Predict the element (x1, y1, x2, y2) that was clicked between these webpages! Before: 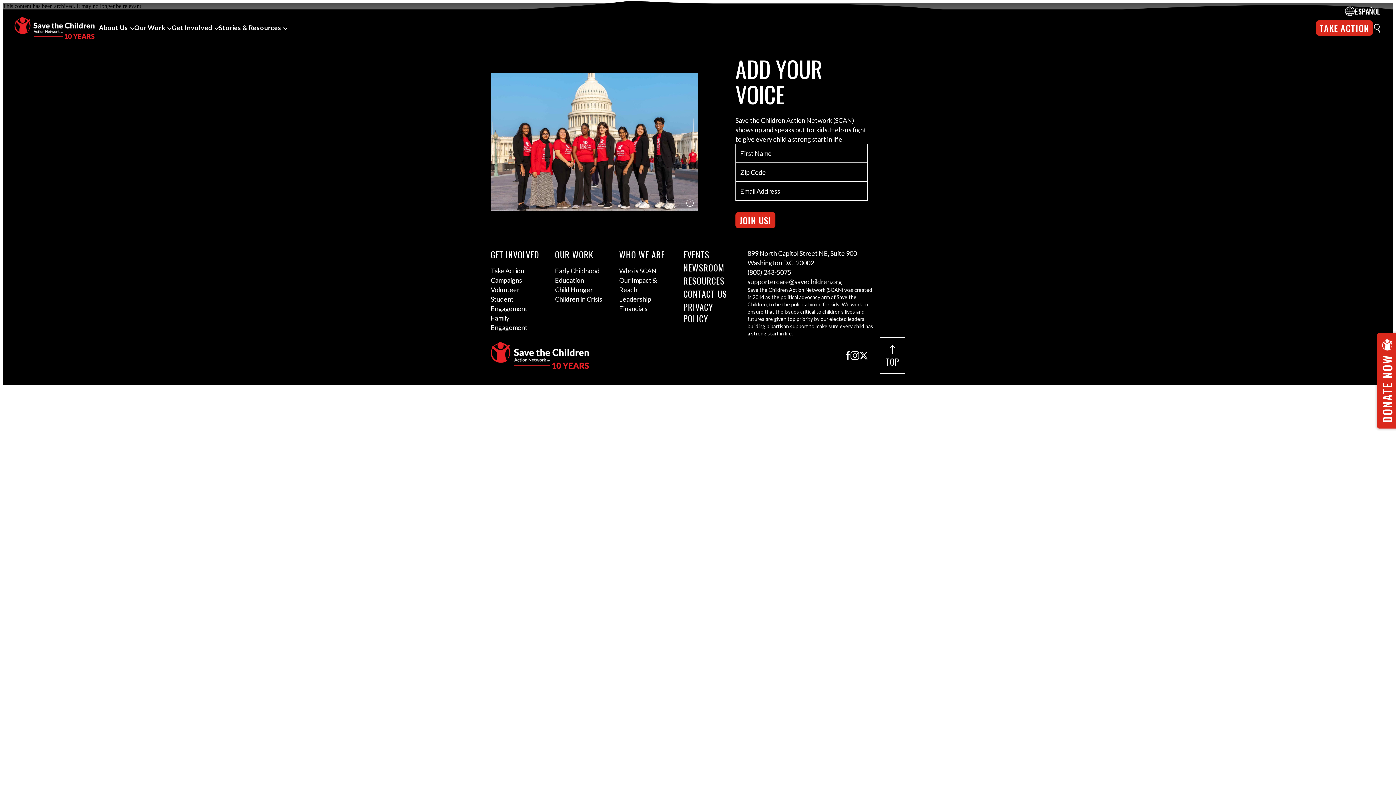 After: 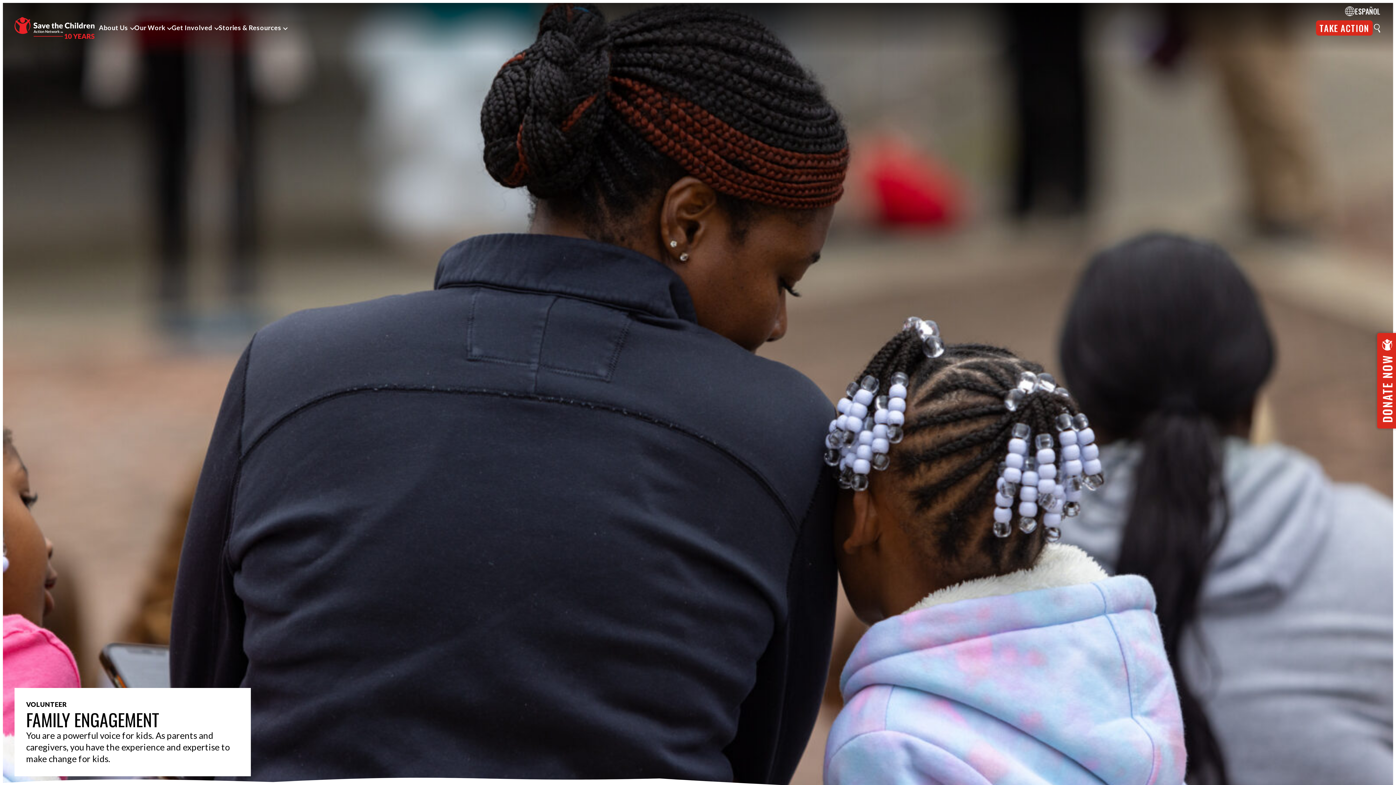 Action: bbox: (490, 313, 543, 332) label: Family Engagement